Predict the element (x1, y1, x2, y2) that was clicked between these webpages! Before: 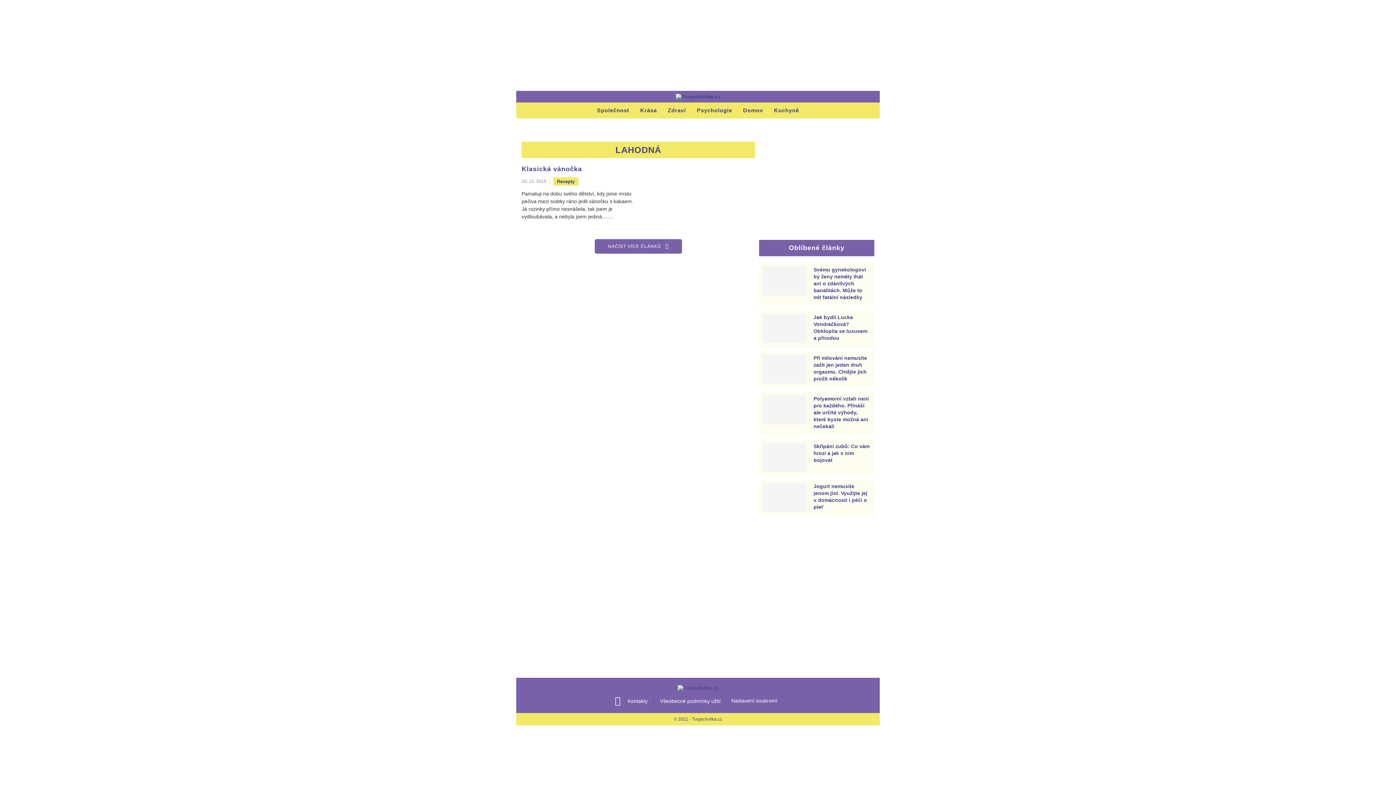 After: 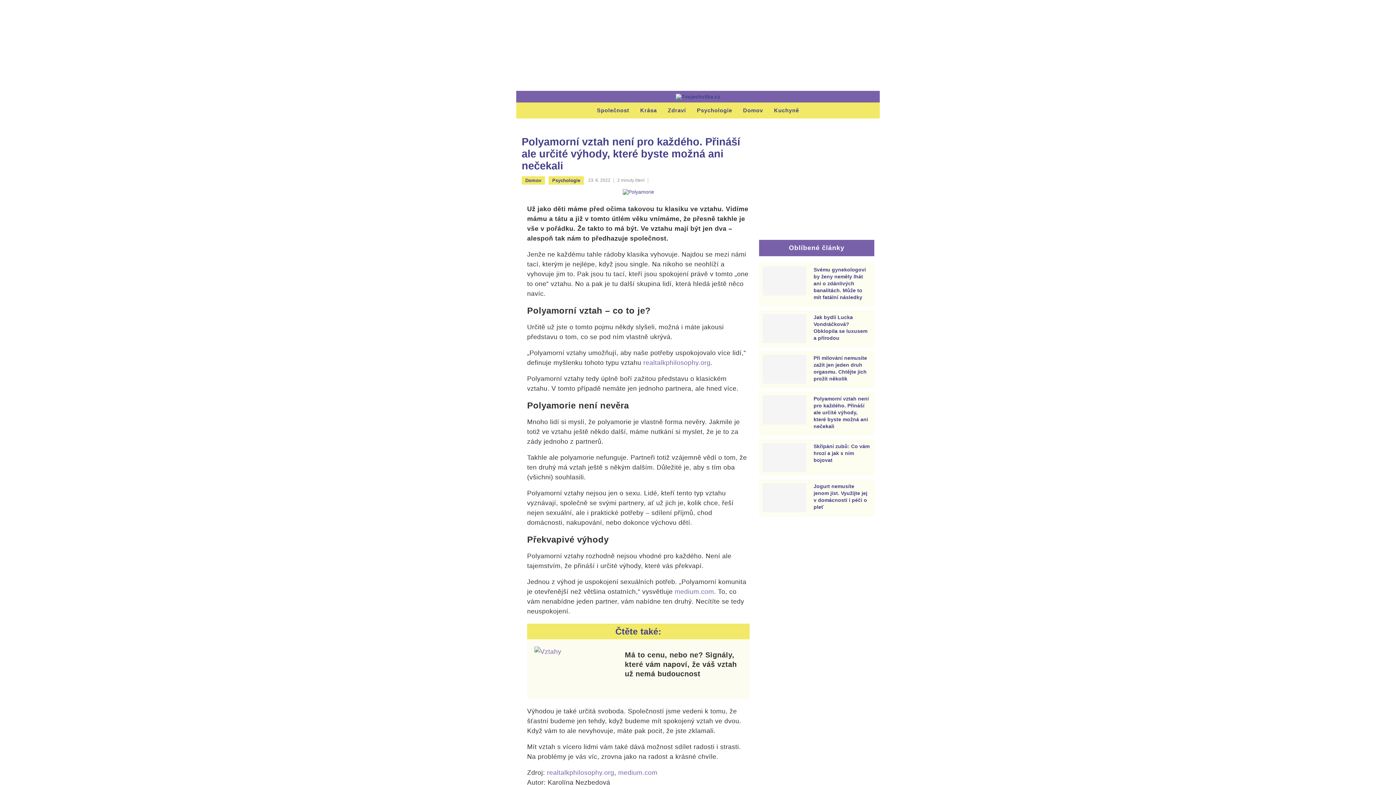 Action: bbox: (762, 395, 806, 424)